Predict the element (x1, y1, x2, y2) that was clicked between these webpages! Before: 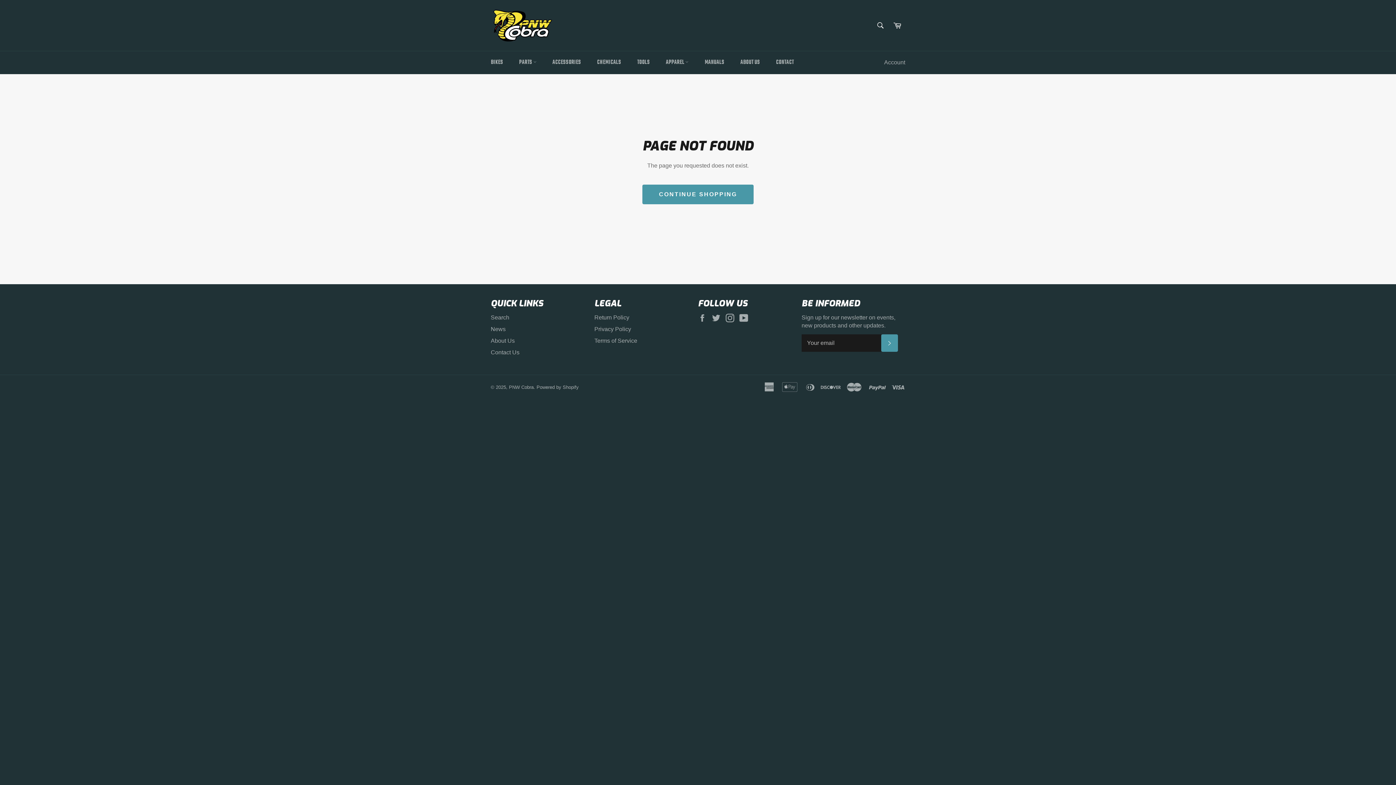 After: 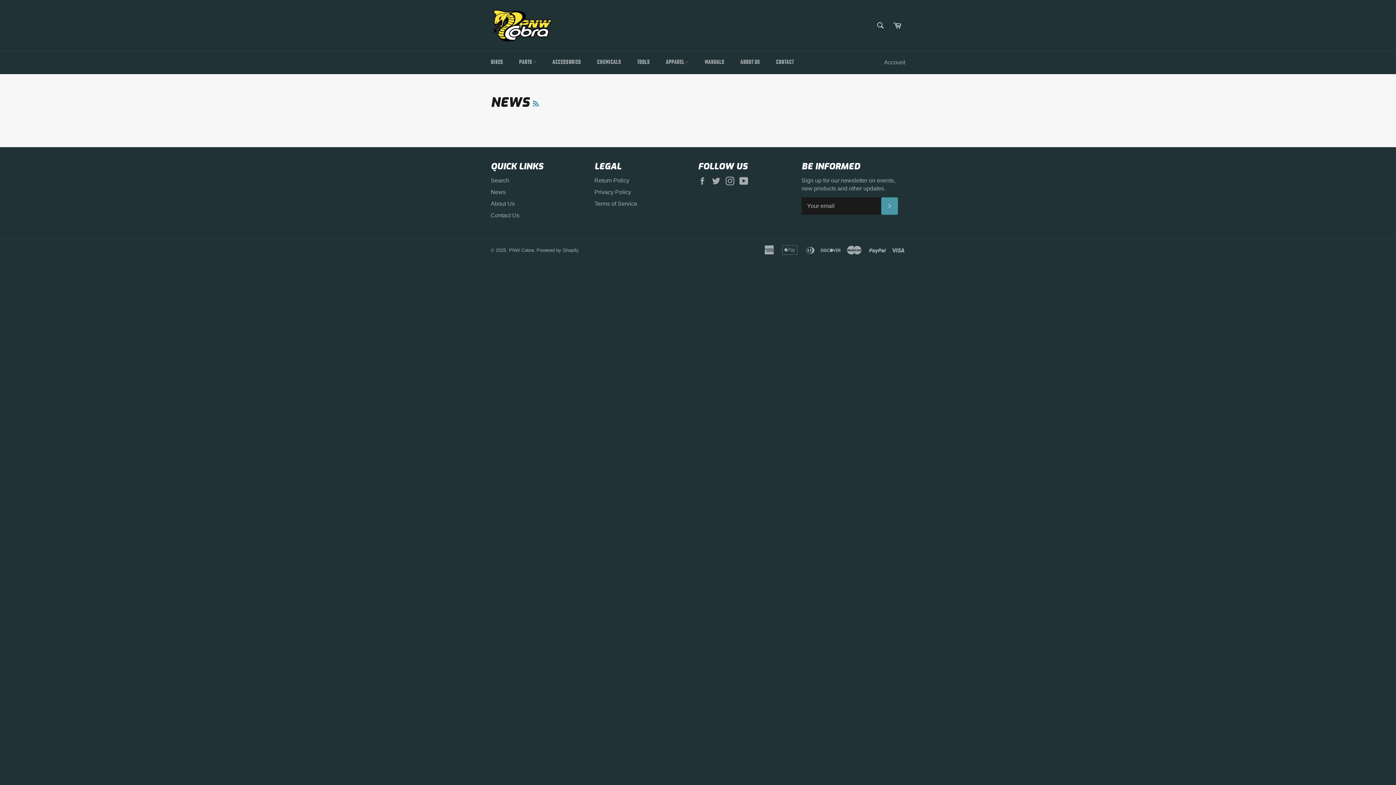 Action: label: News bbox: (490, 326, 505, 332)